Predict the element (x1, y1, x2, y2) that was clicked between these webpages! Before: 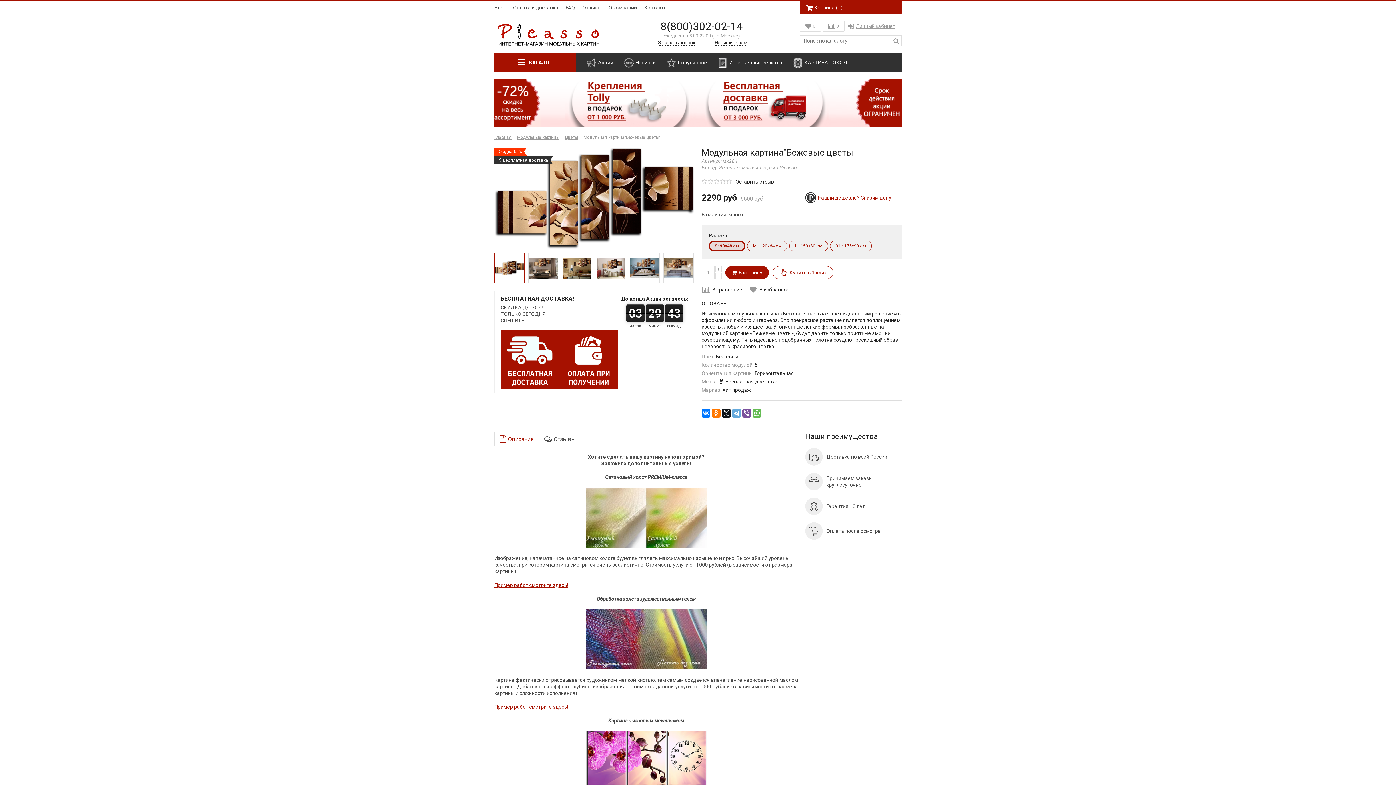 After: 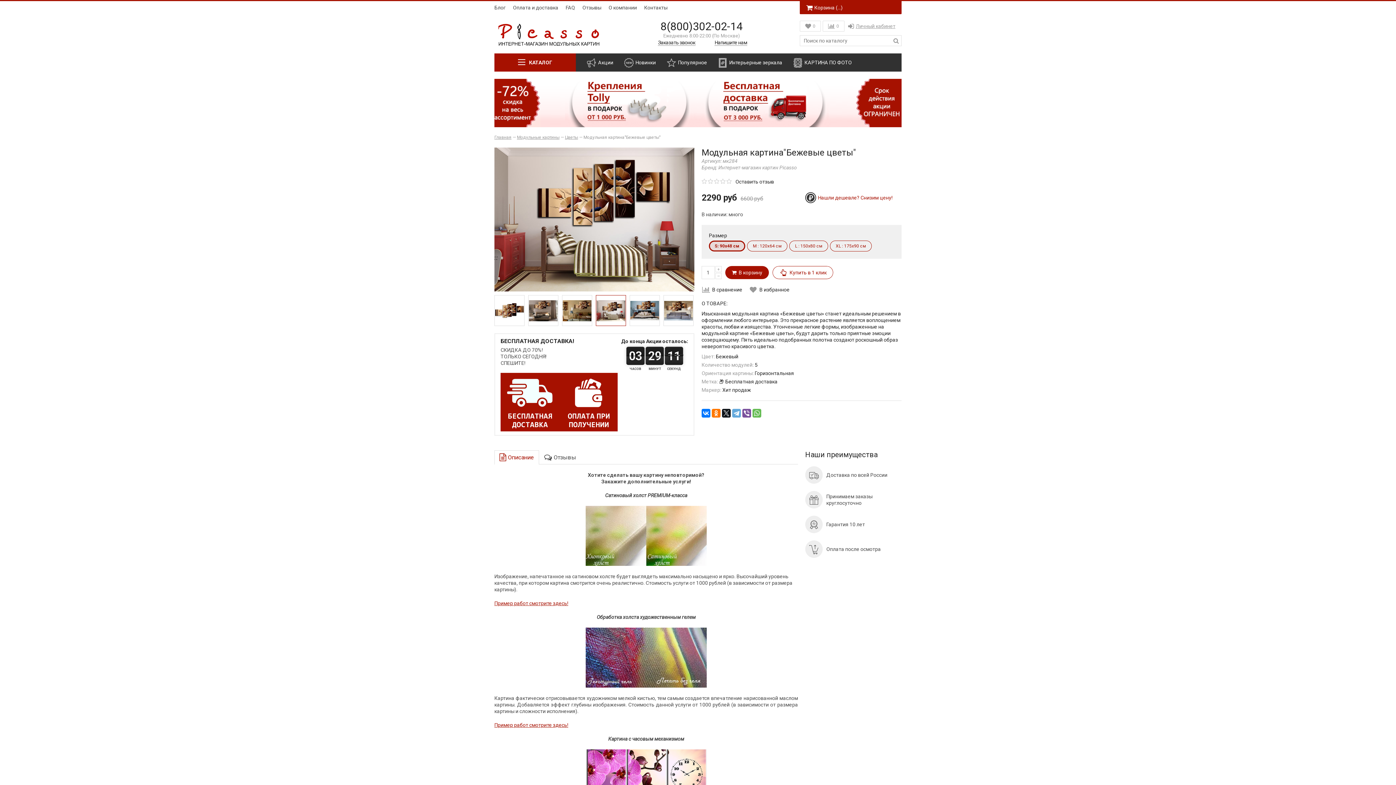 Action: bbox: (595, 252, 626, 283)